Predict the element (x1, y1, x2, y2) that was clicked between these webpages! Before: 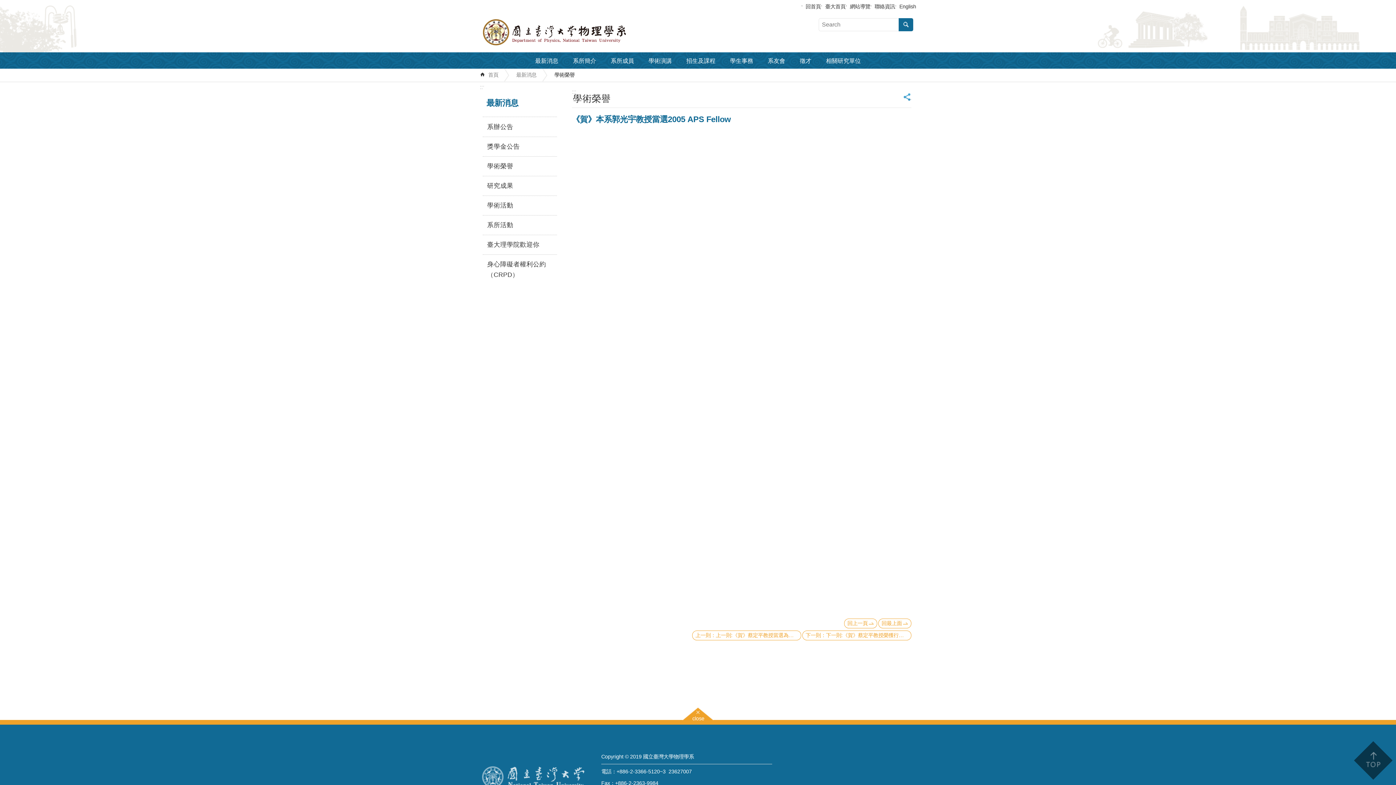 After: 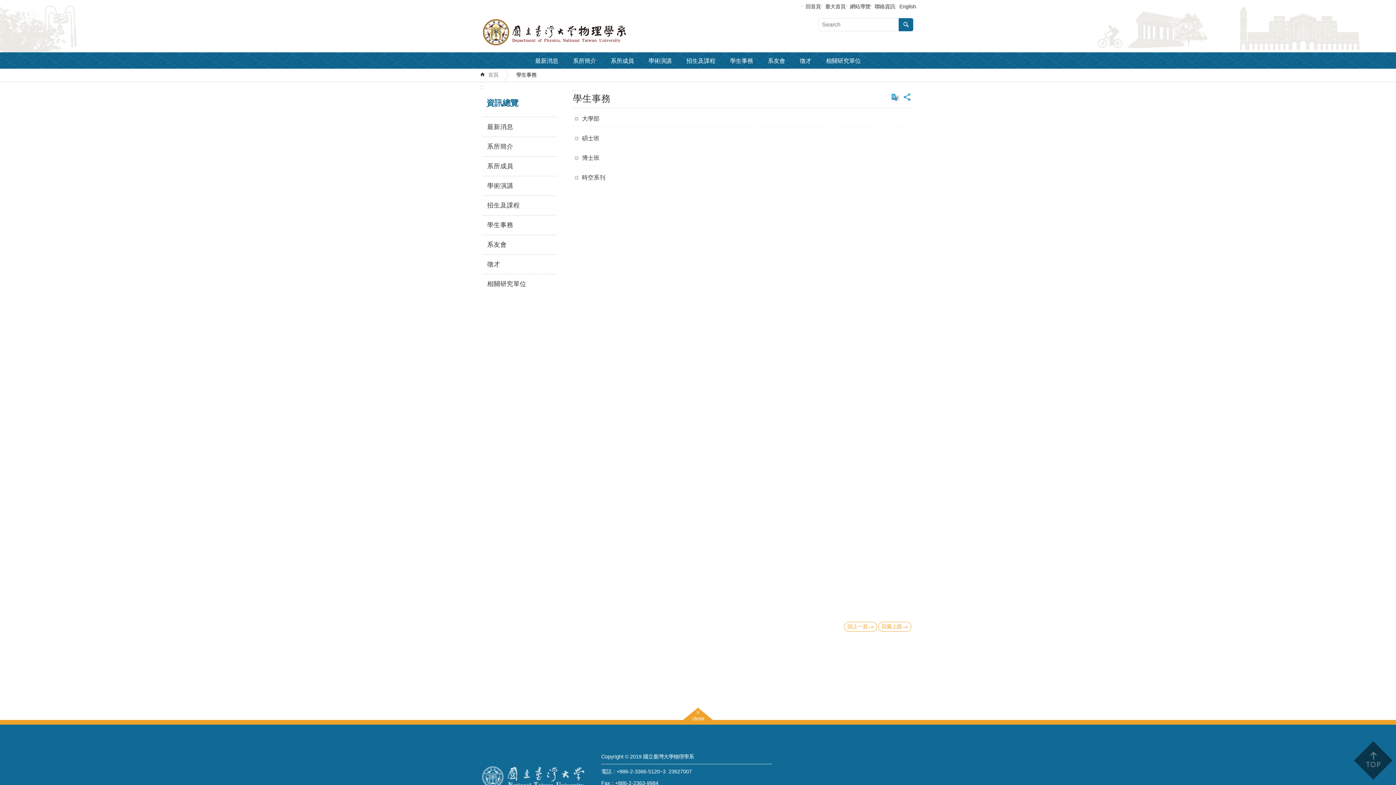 Action: label: 學生事務 bbox: (722, 52, 760, 65)